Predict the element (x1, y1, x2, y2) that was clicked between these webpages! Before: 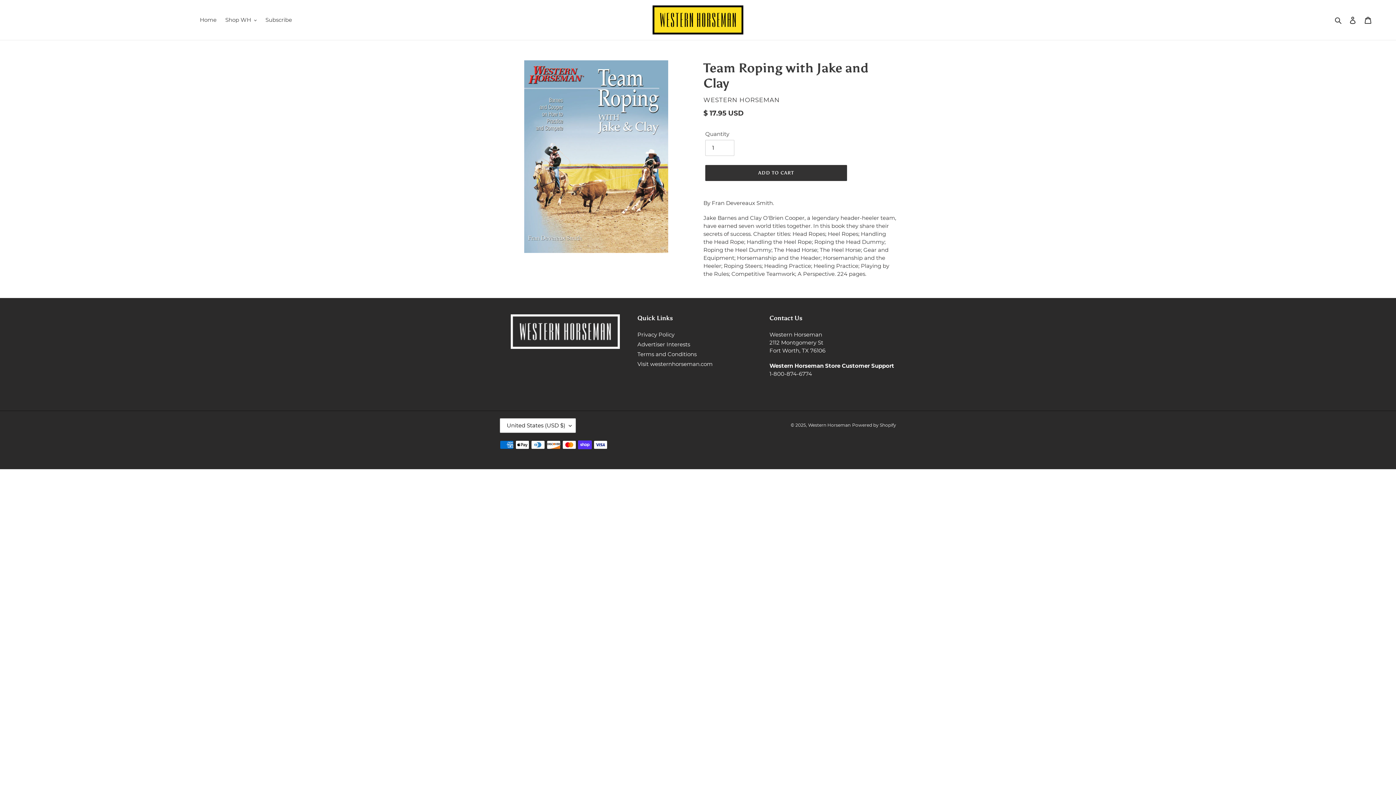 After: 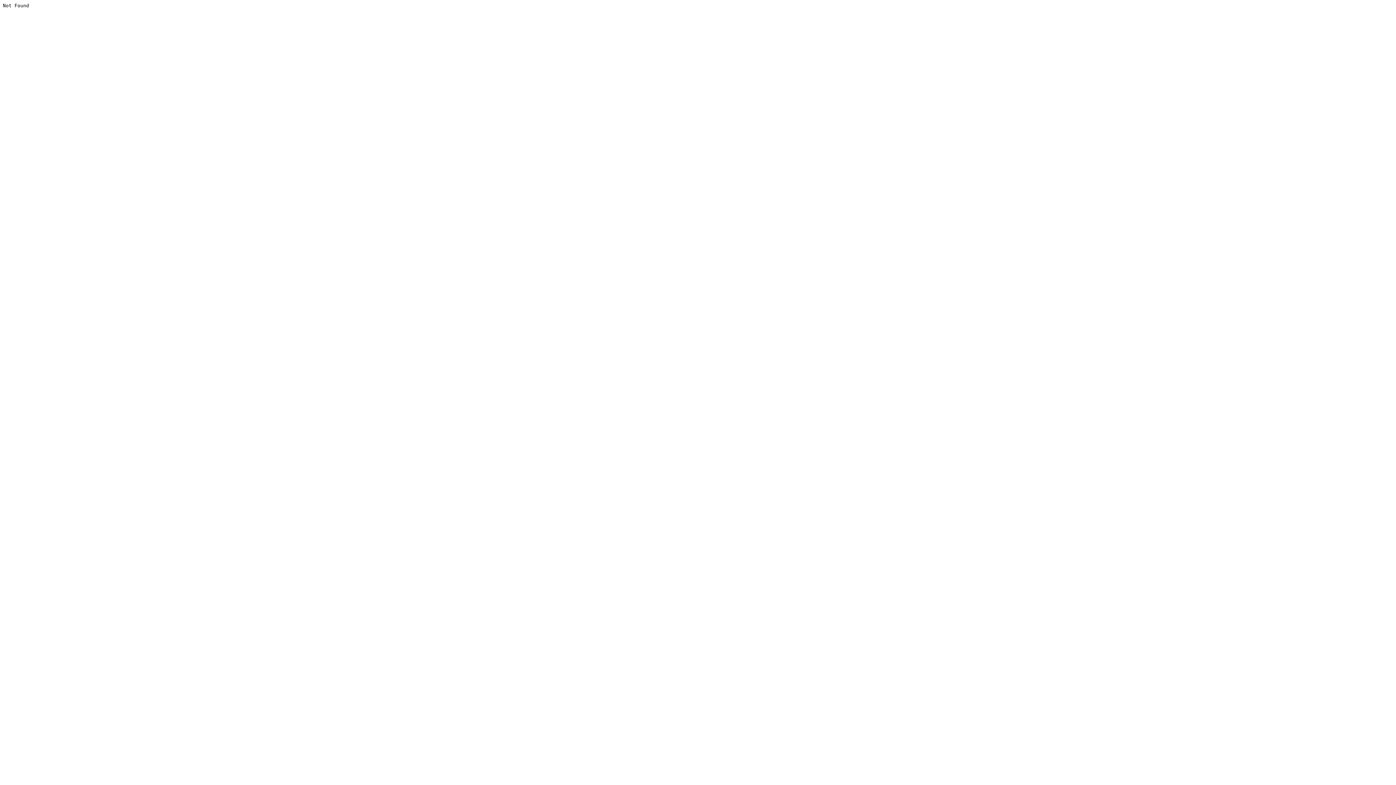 Action: bbox: (510, 343, 620, 350)